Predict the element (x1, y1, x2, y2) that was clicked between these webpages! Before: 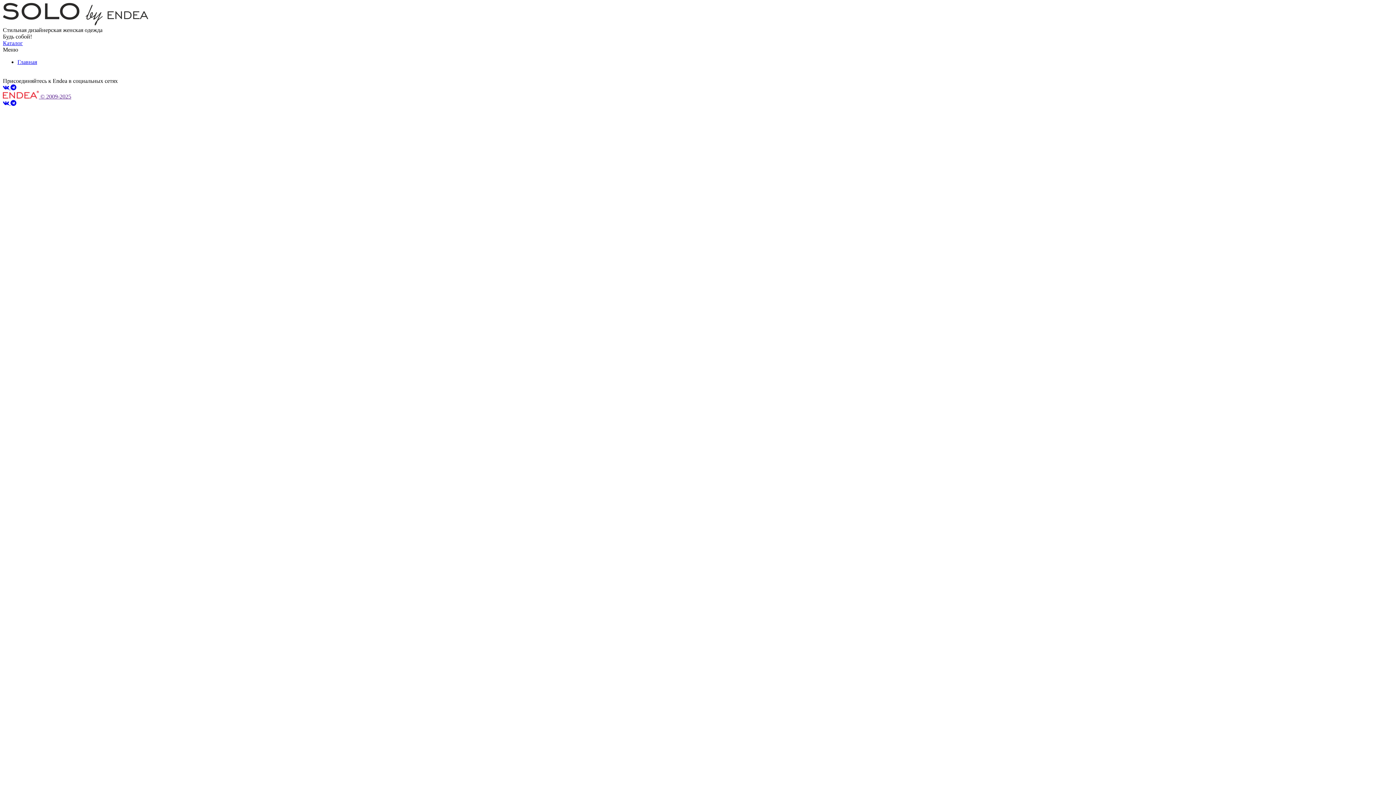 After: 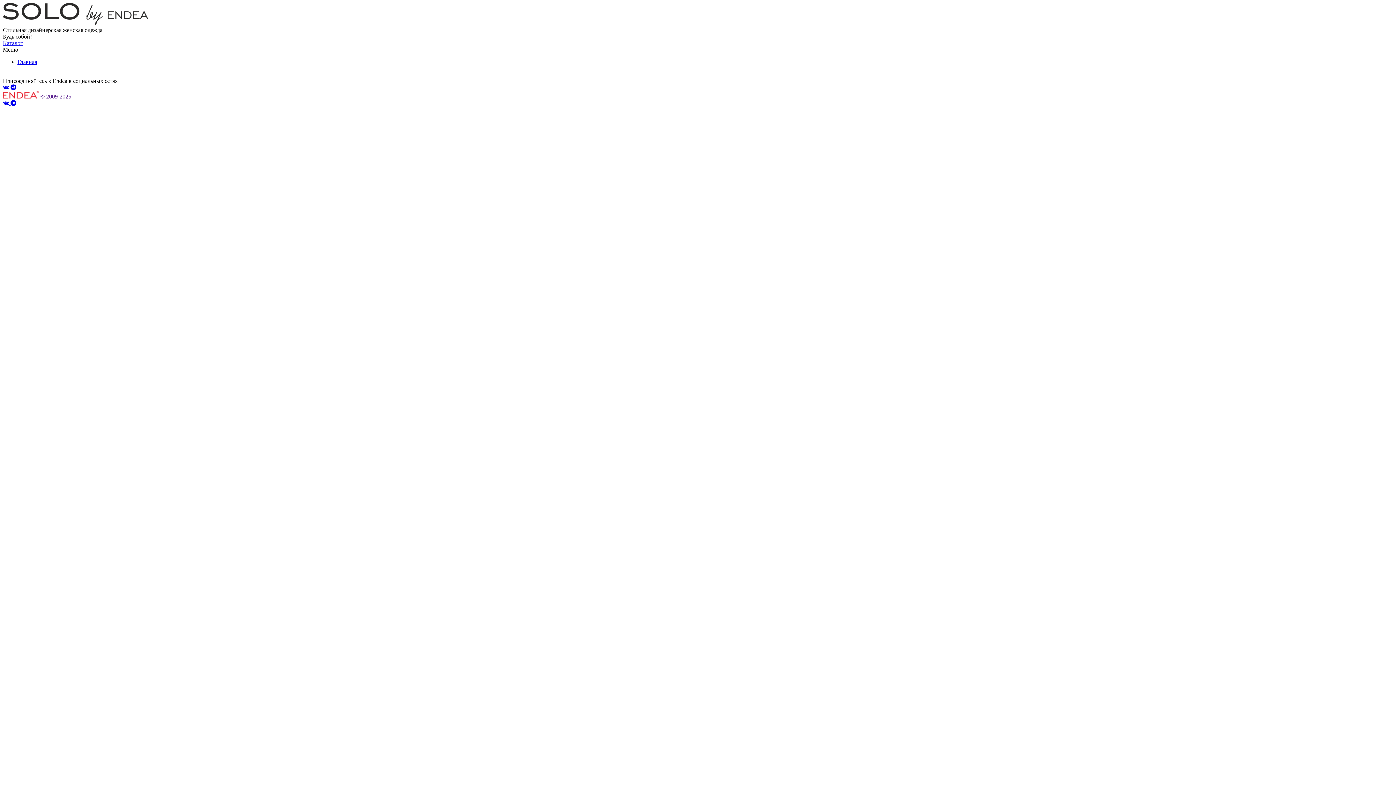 Action: label:   bbox: (2, 100, 10, 106)